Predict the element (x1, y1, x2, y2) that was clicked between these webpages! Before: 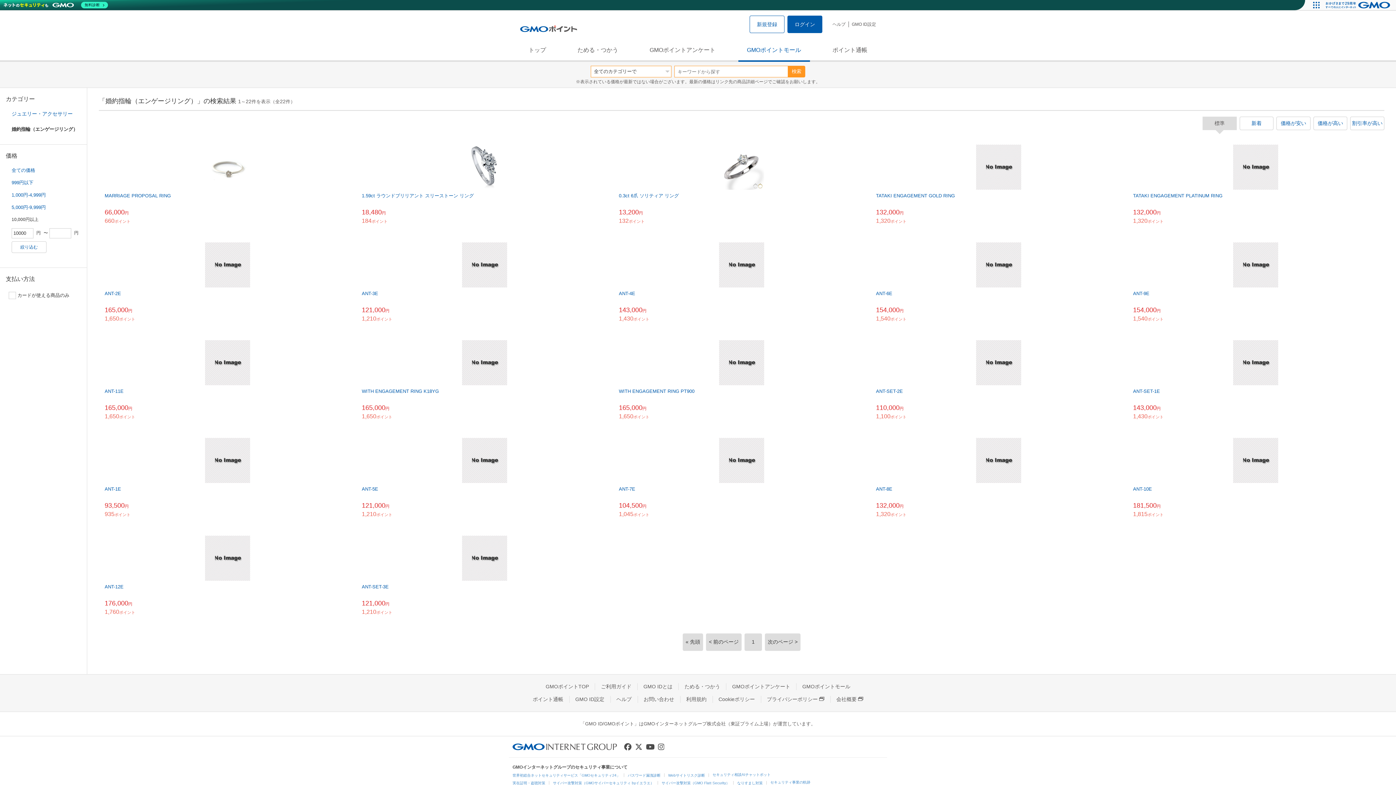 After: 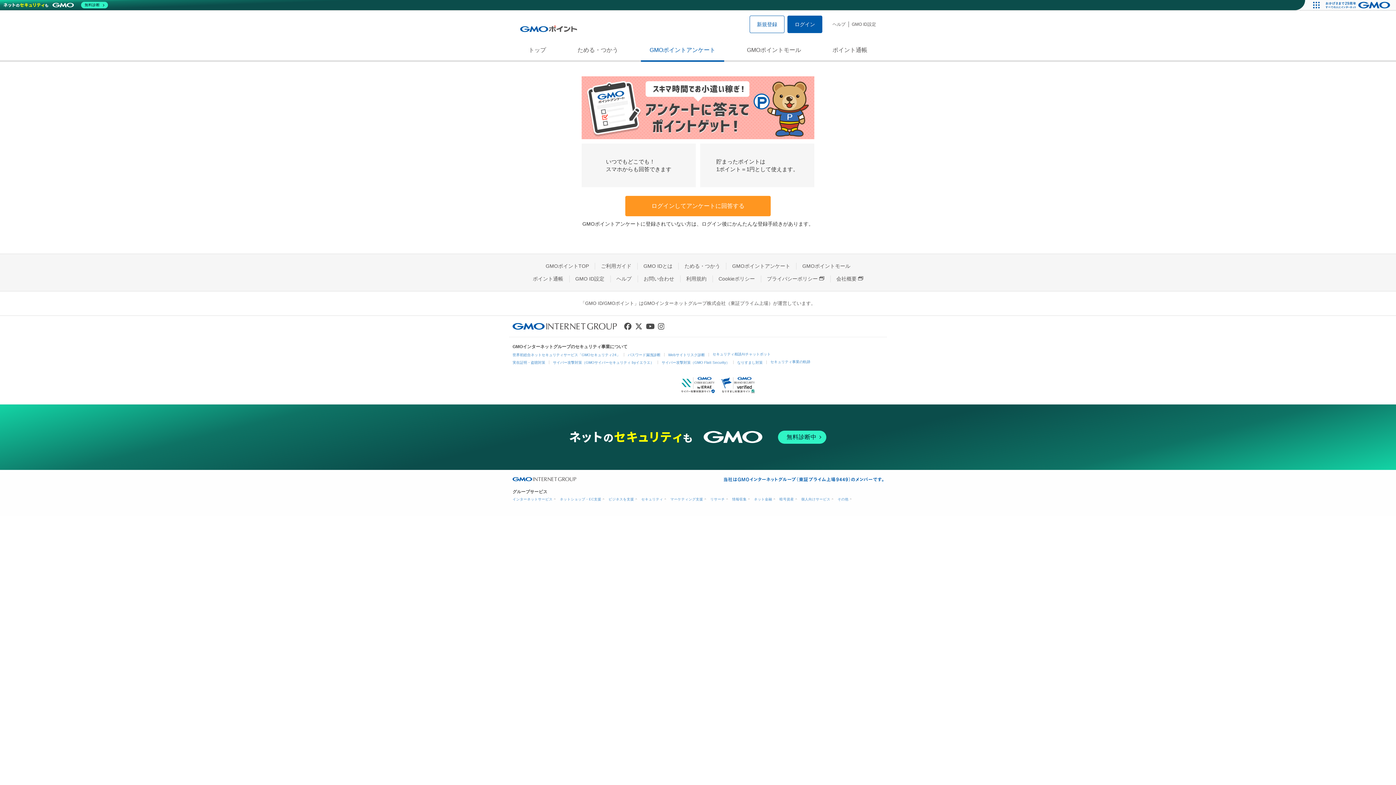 Action: label: GMOポイントアンケート bbox: (726, 683, 796, 689)